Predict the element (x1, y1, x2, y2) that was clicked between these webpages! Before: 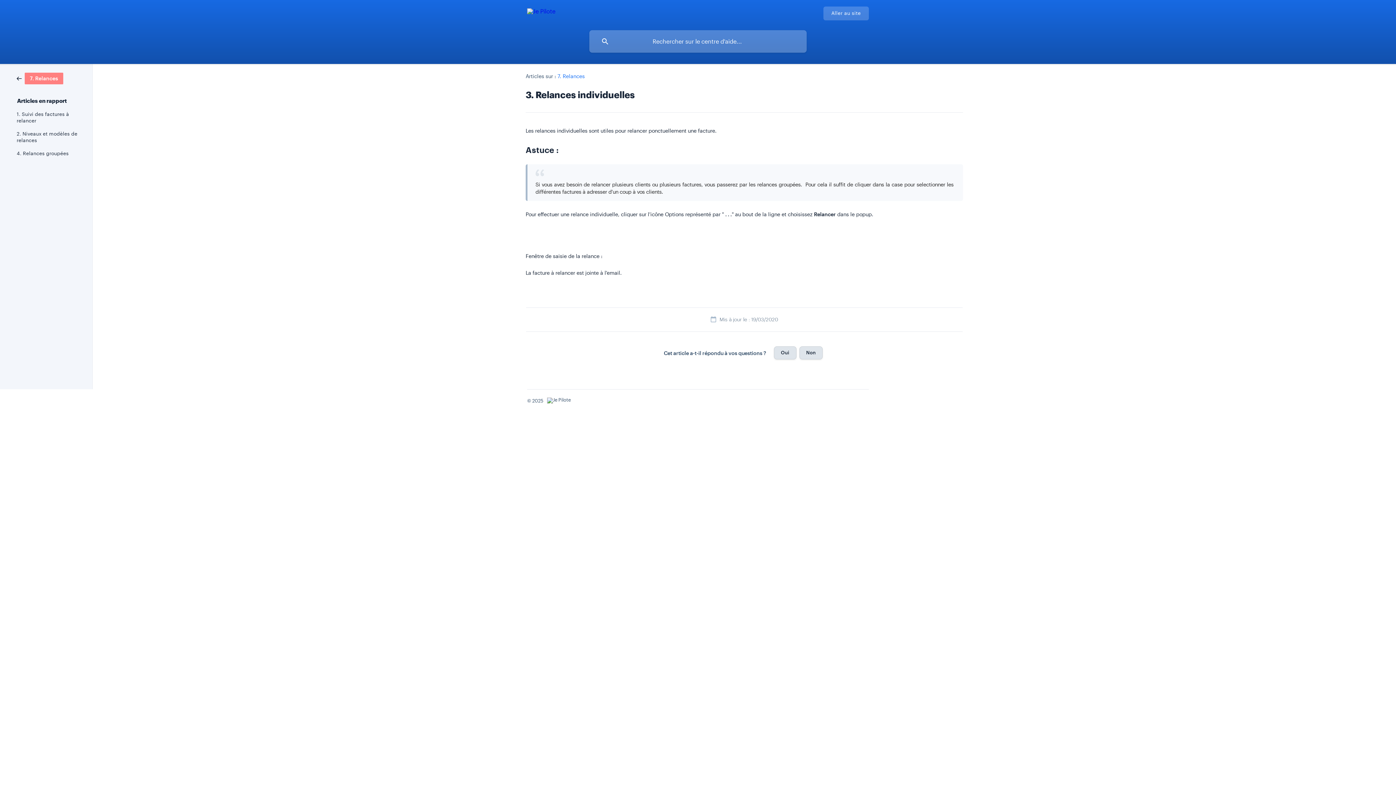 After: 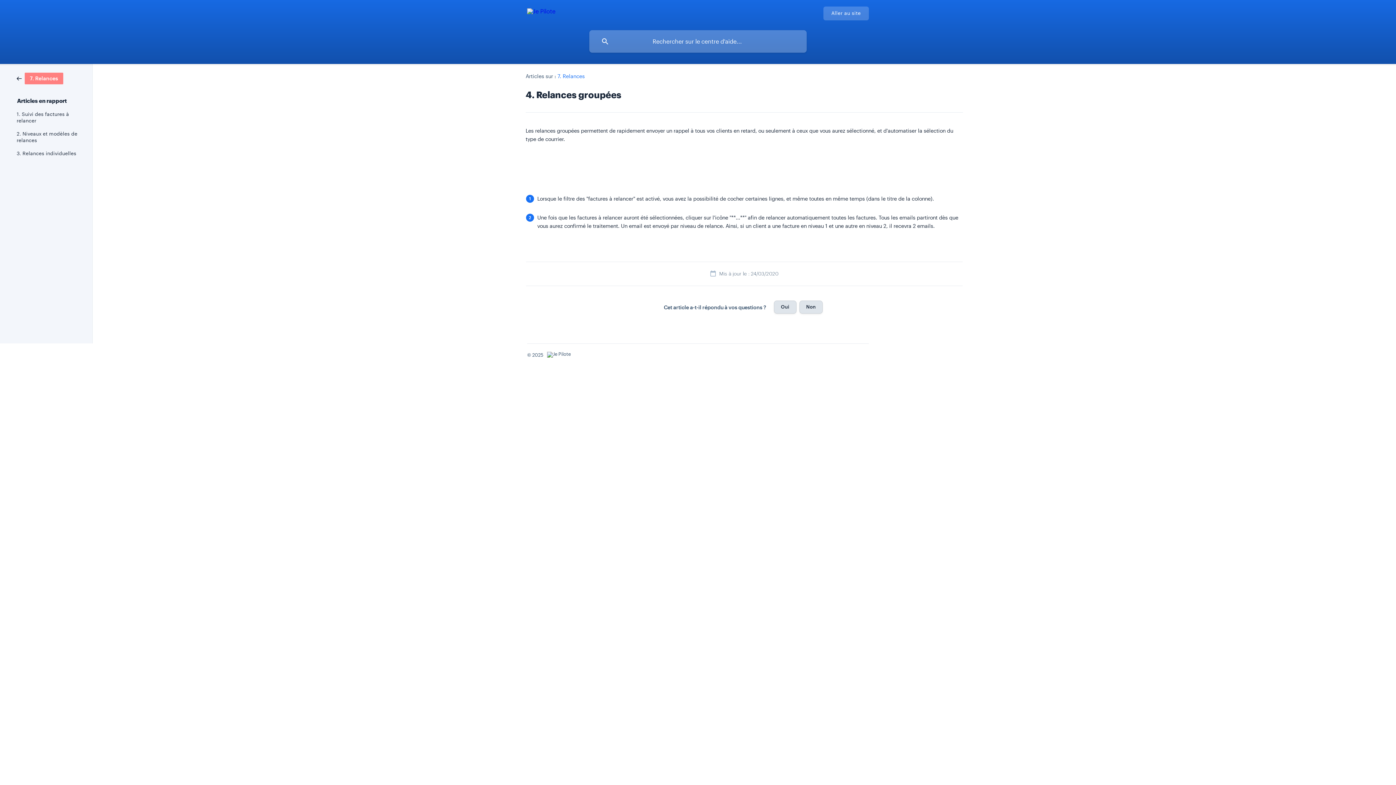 Action: bbox: (16, 146, 82, 160) label: 4. Relances groupées